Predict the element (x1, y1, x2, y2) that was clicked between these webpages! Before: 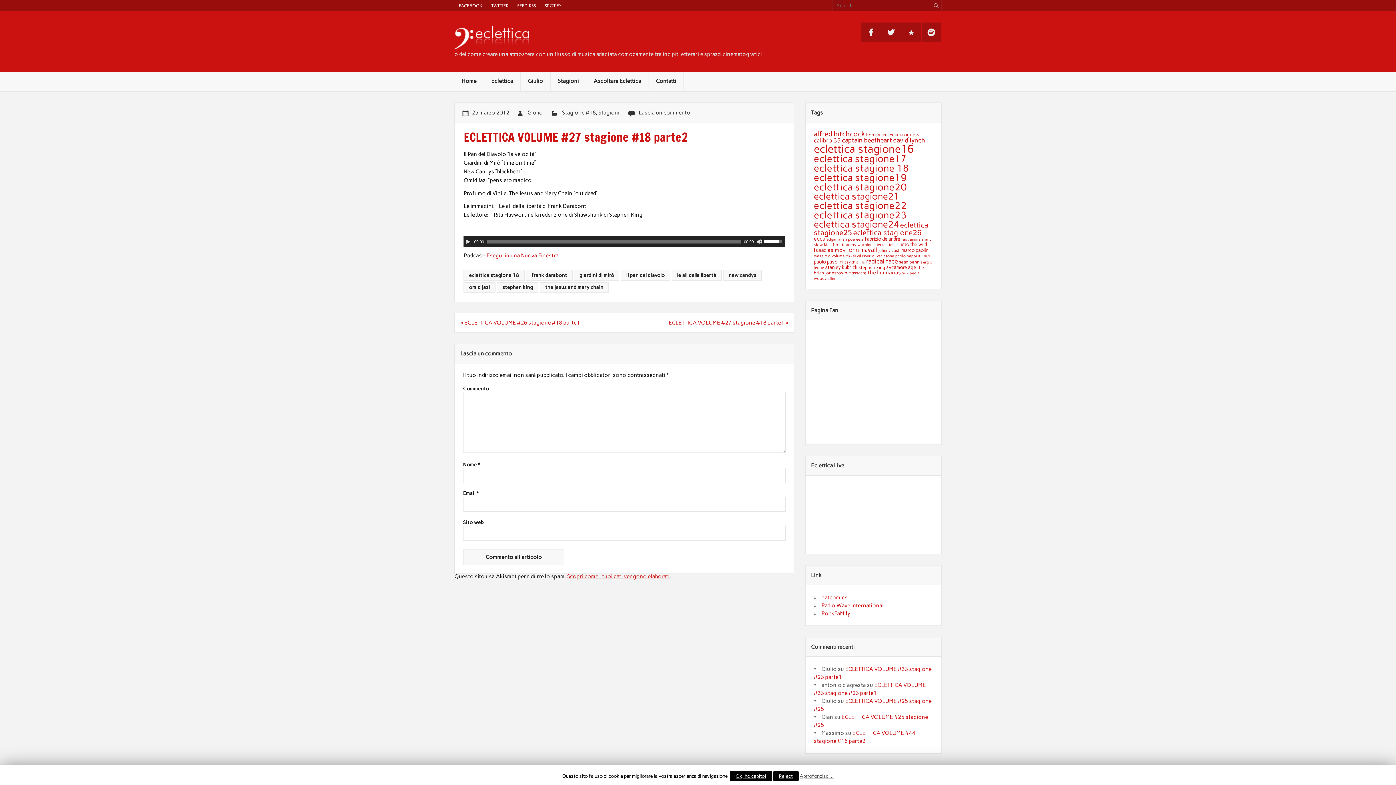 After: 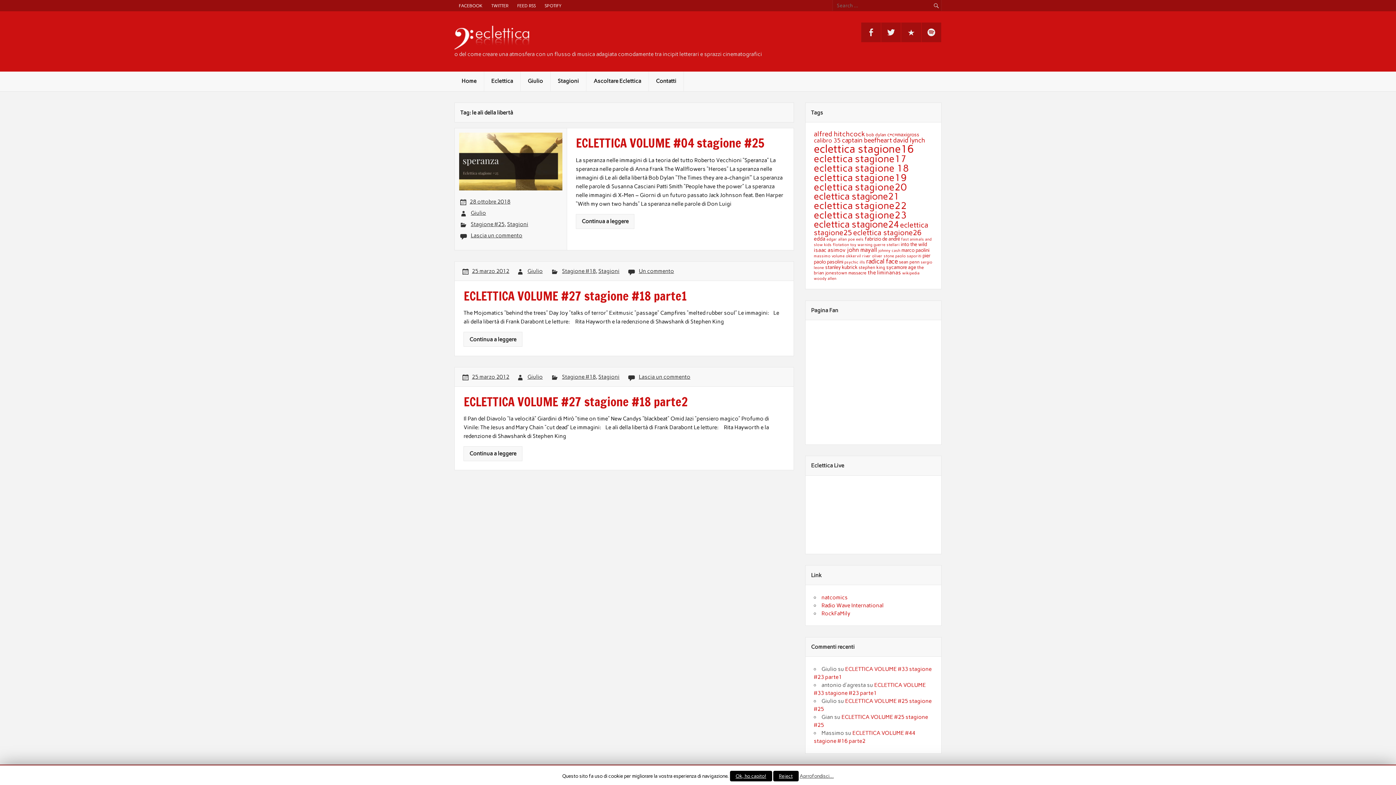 Action: label: le ali della libertà bbox: (671, 270, 721, 280)